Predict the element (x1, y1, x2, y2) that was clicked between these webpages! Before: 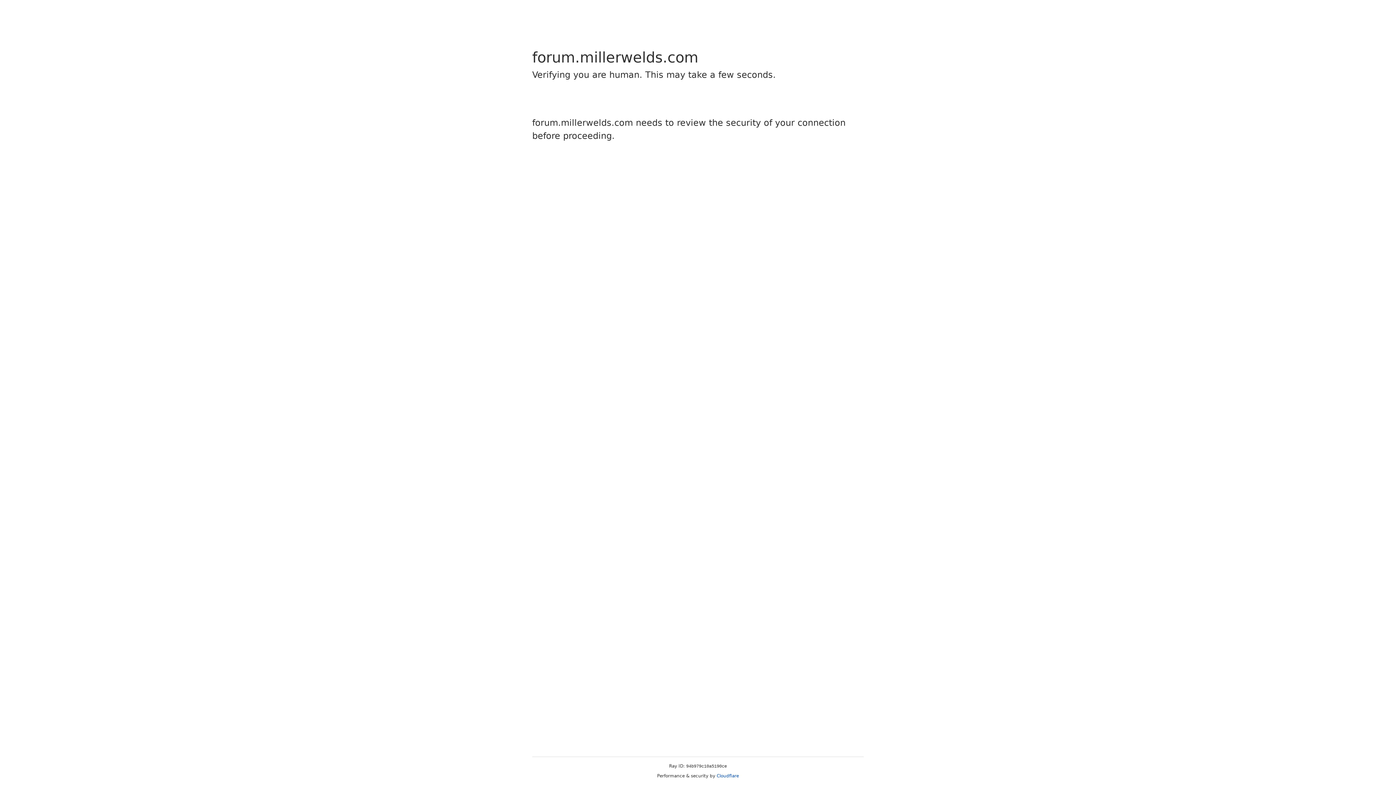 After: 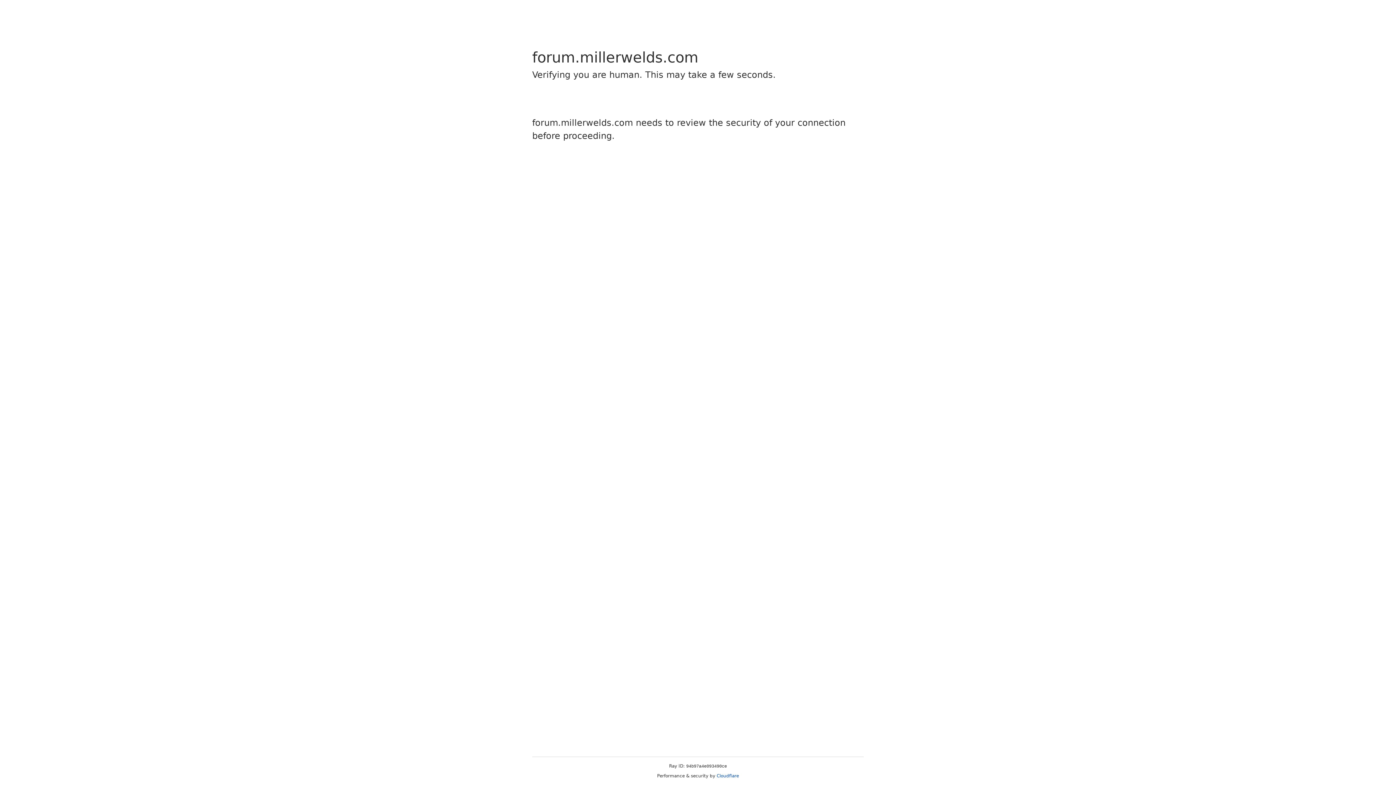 Action: bbox: (716, 773, 739, 778) label: Cloudflare